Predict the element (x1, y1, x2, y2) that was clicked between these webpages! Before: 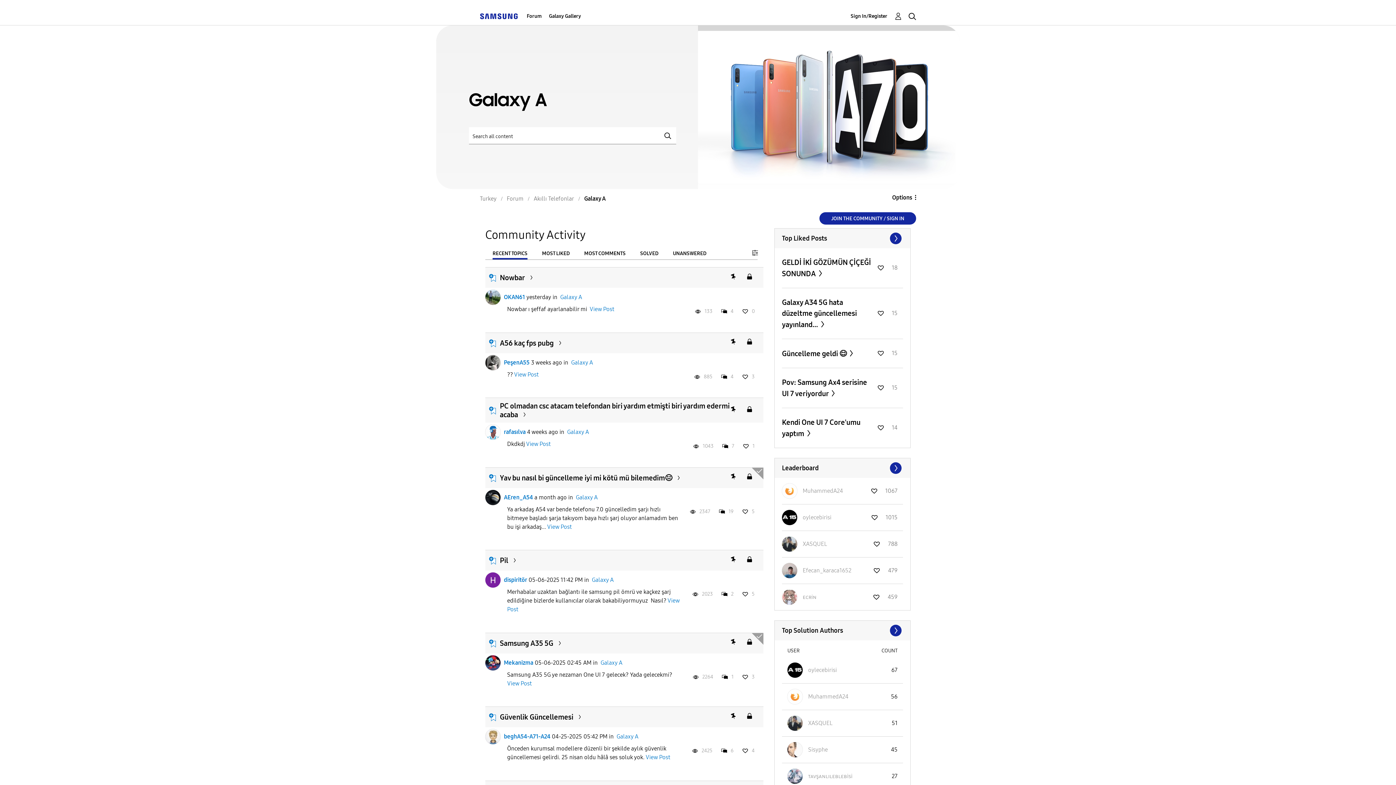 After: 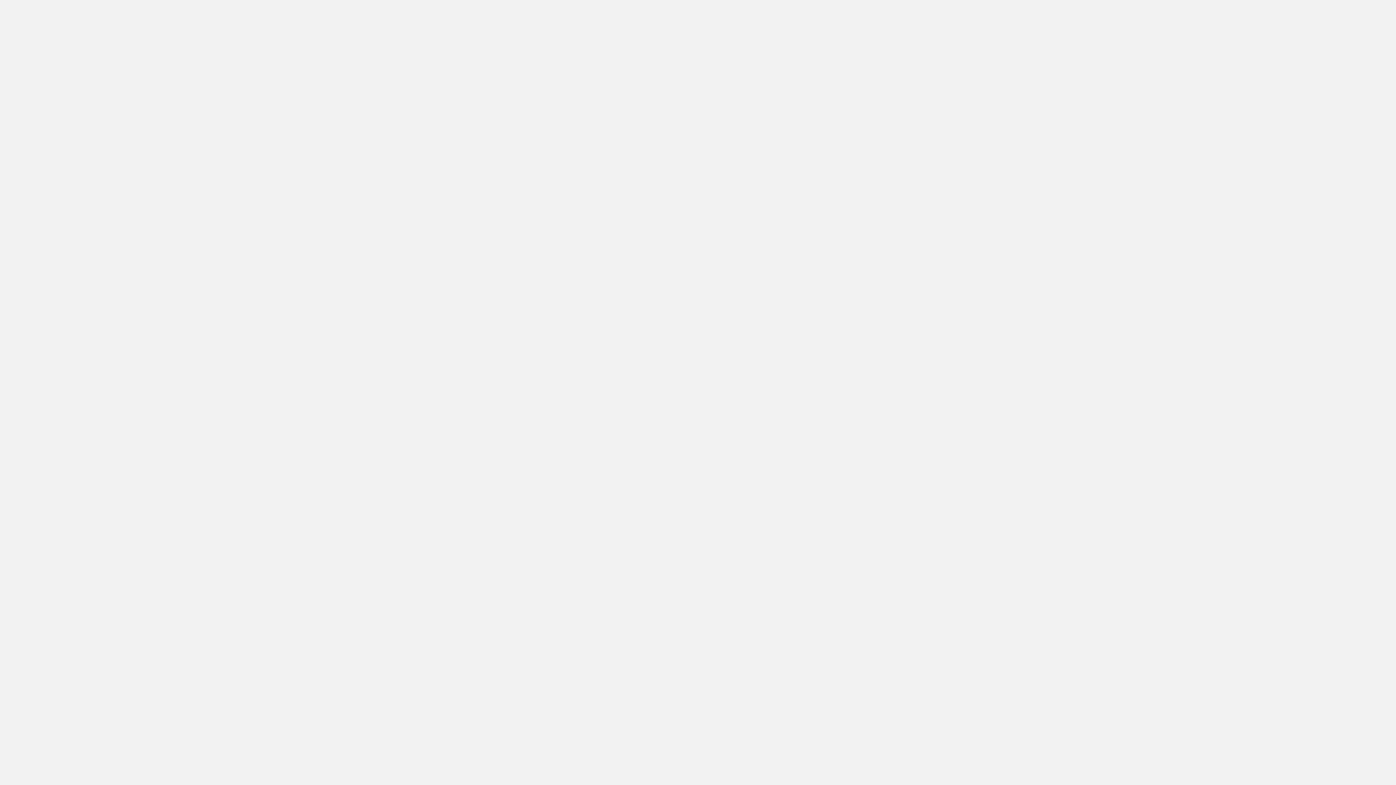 Action: bbox: (819, 212, 916, 224) label: JOIN THE COMMUNITY / SIGN IN